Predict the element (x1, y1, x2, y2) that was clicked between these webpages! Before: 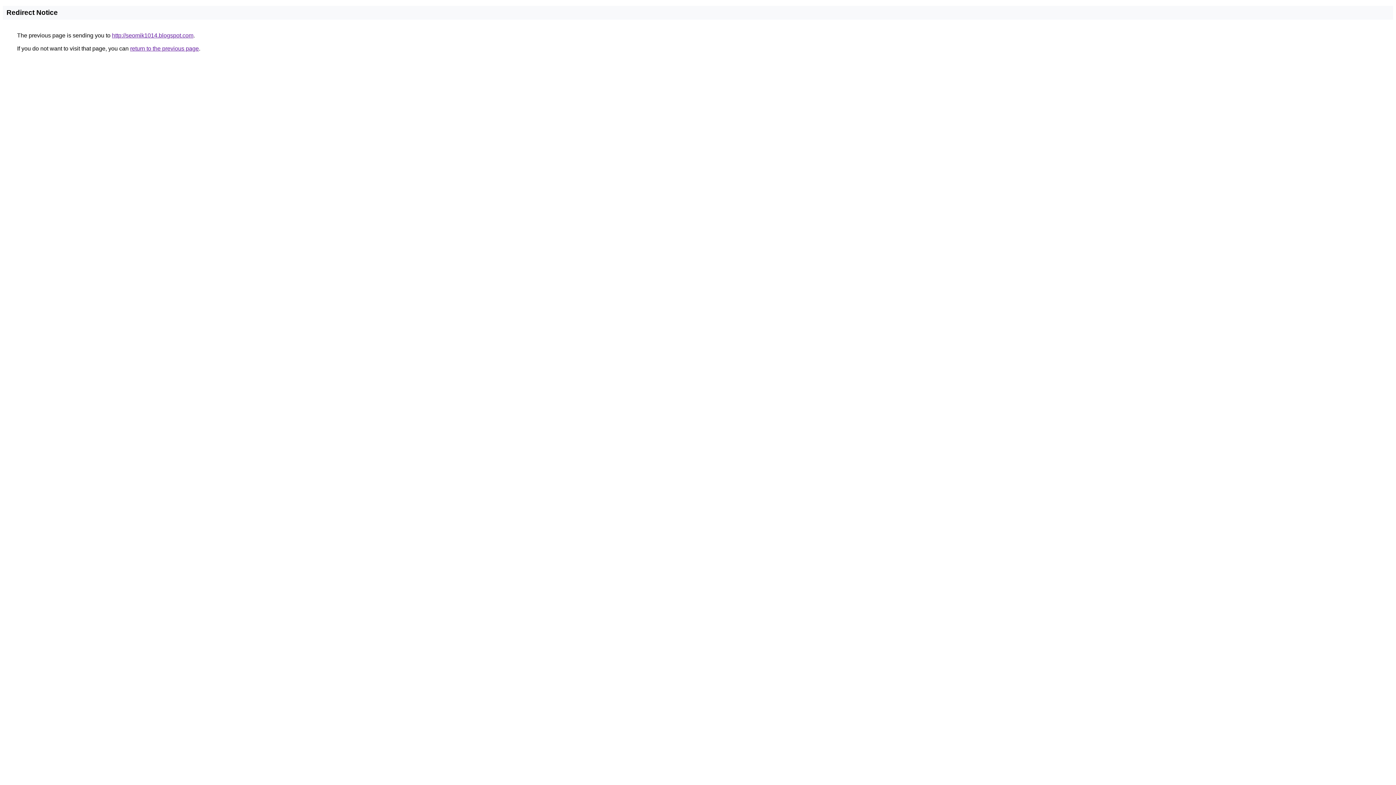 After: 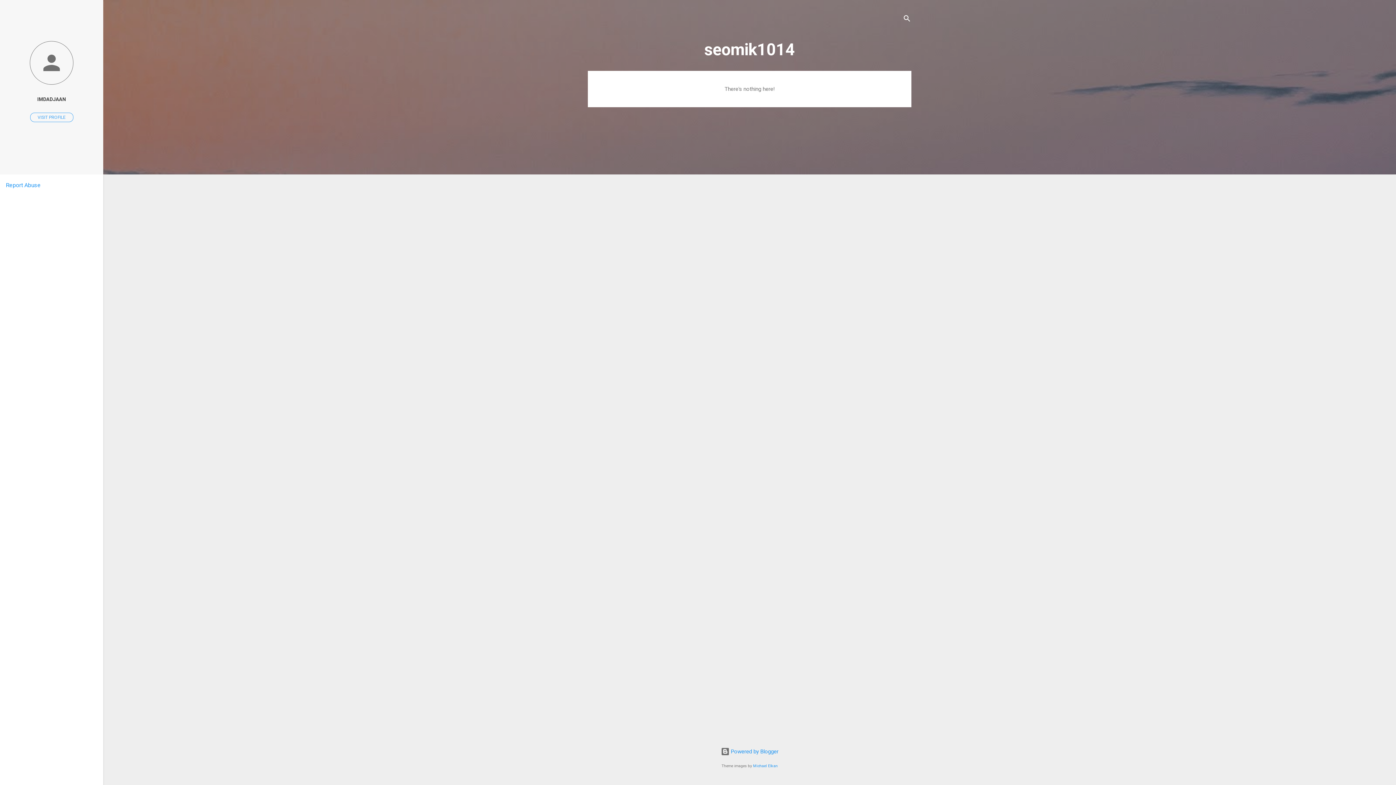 Action: label: http://seomik1014.blogspot.com bbox: (112, 32, 193, 38)